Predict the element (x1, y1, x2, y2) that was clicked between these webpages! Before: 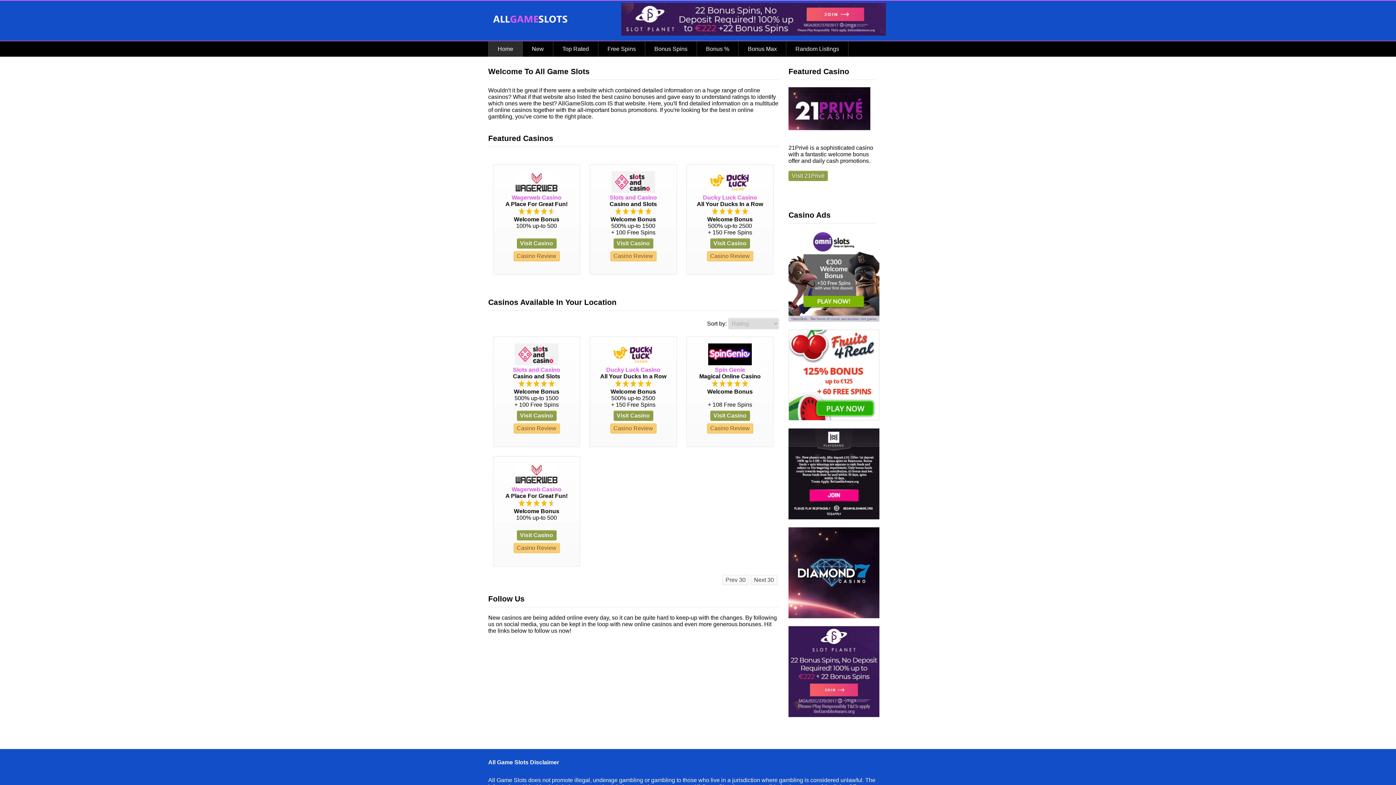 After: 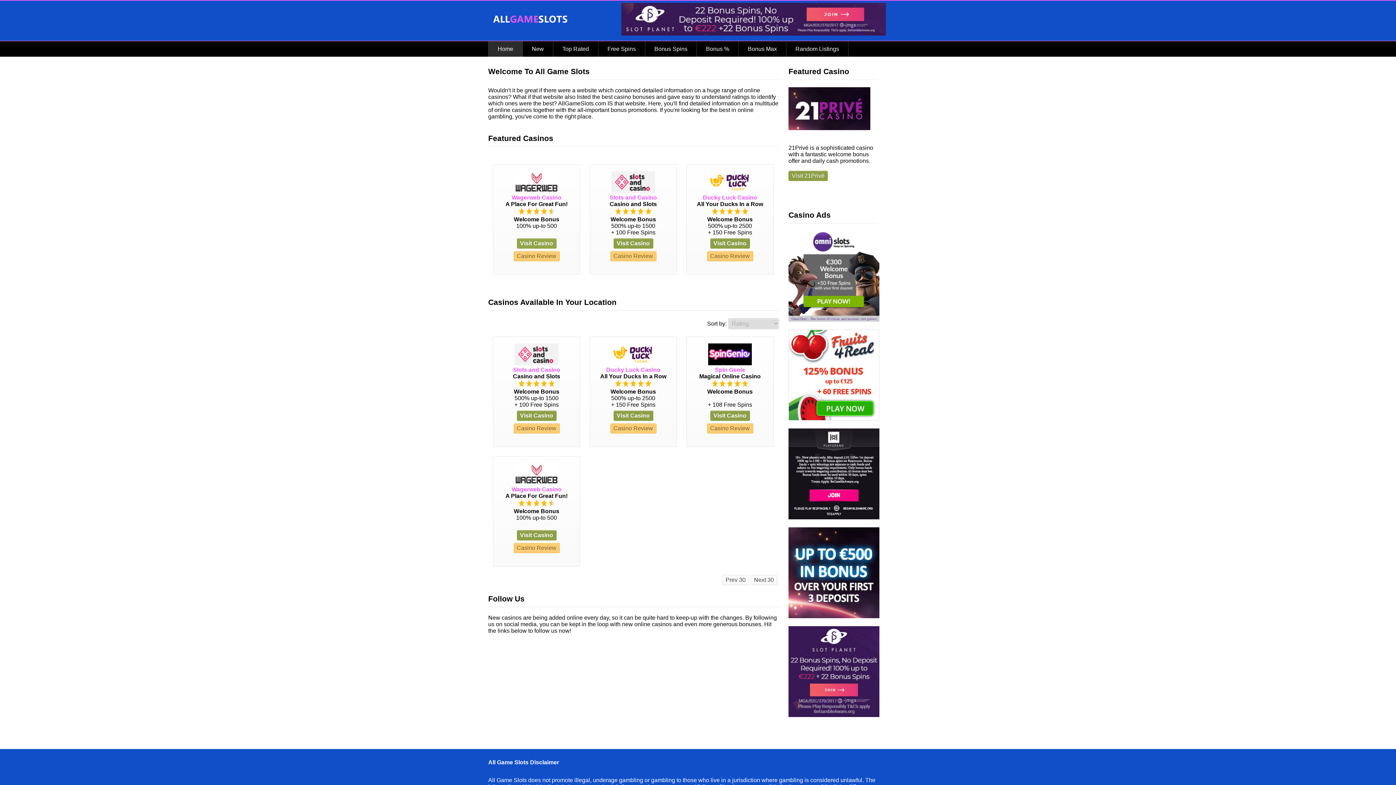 Action: bbox: (516, 238, 556, 248) label: Visit Casino